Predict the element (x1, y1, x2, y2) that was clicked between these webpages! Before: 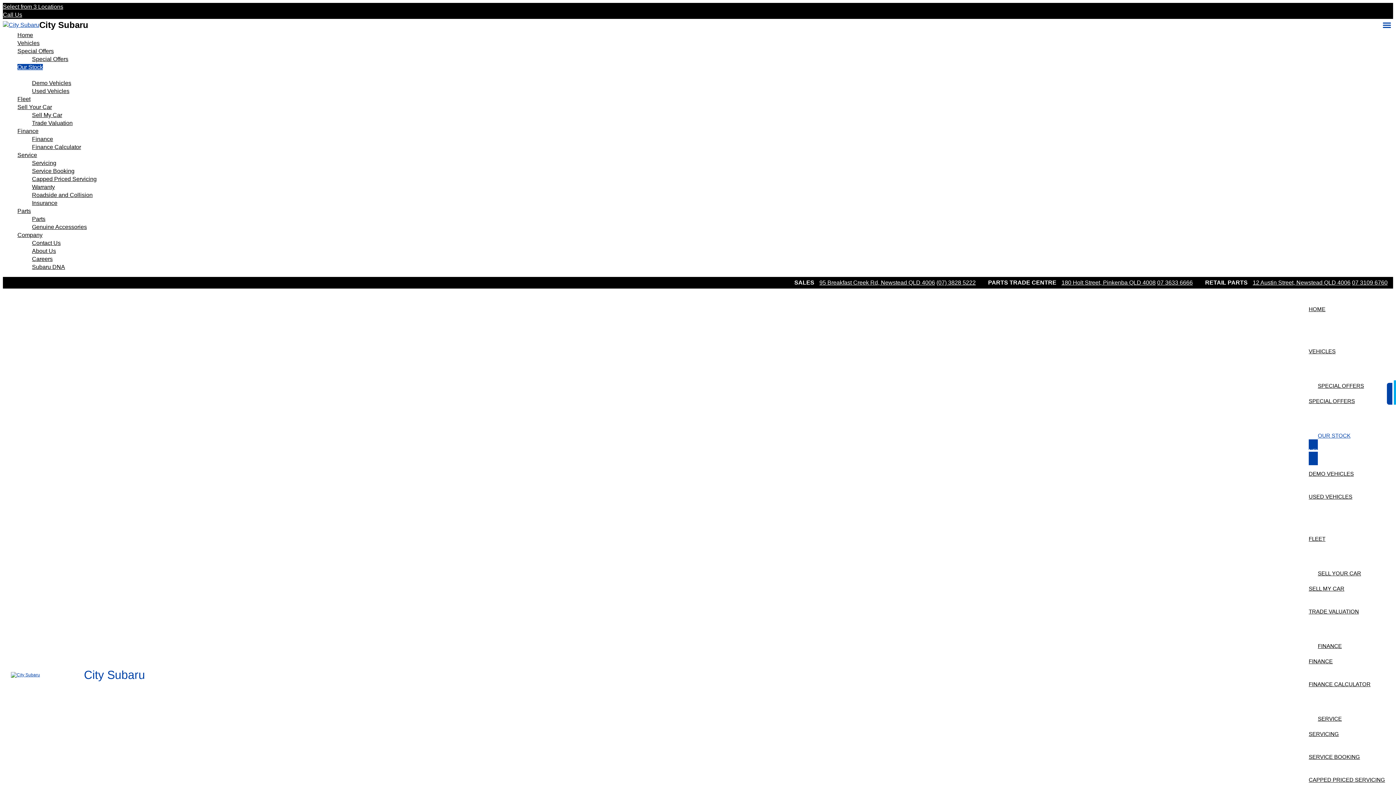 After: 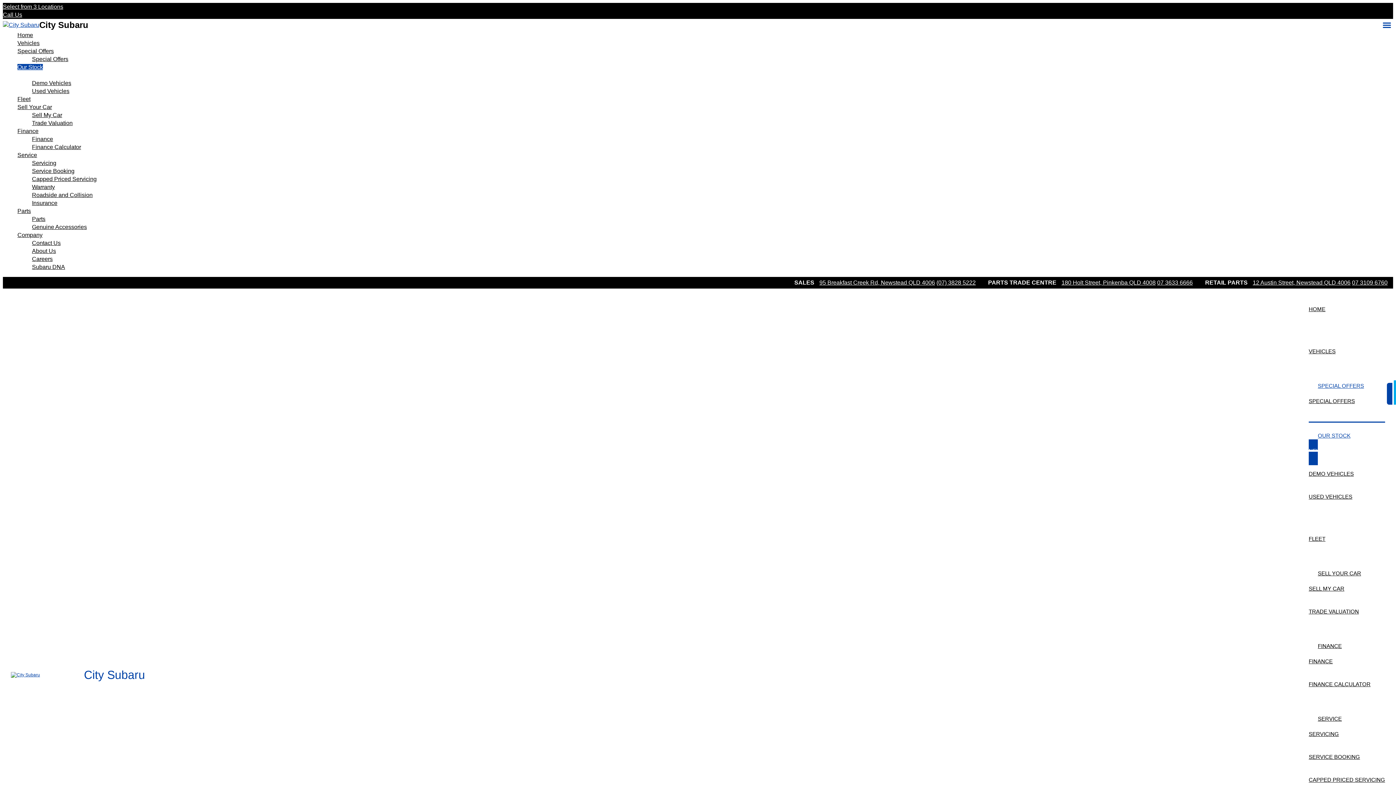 Action: label: SPECIAL OFFERS bbox: (1309, 377, 1373, 394)